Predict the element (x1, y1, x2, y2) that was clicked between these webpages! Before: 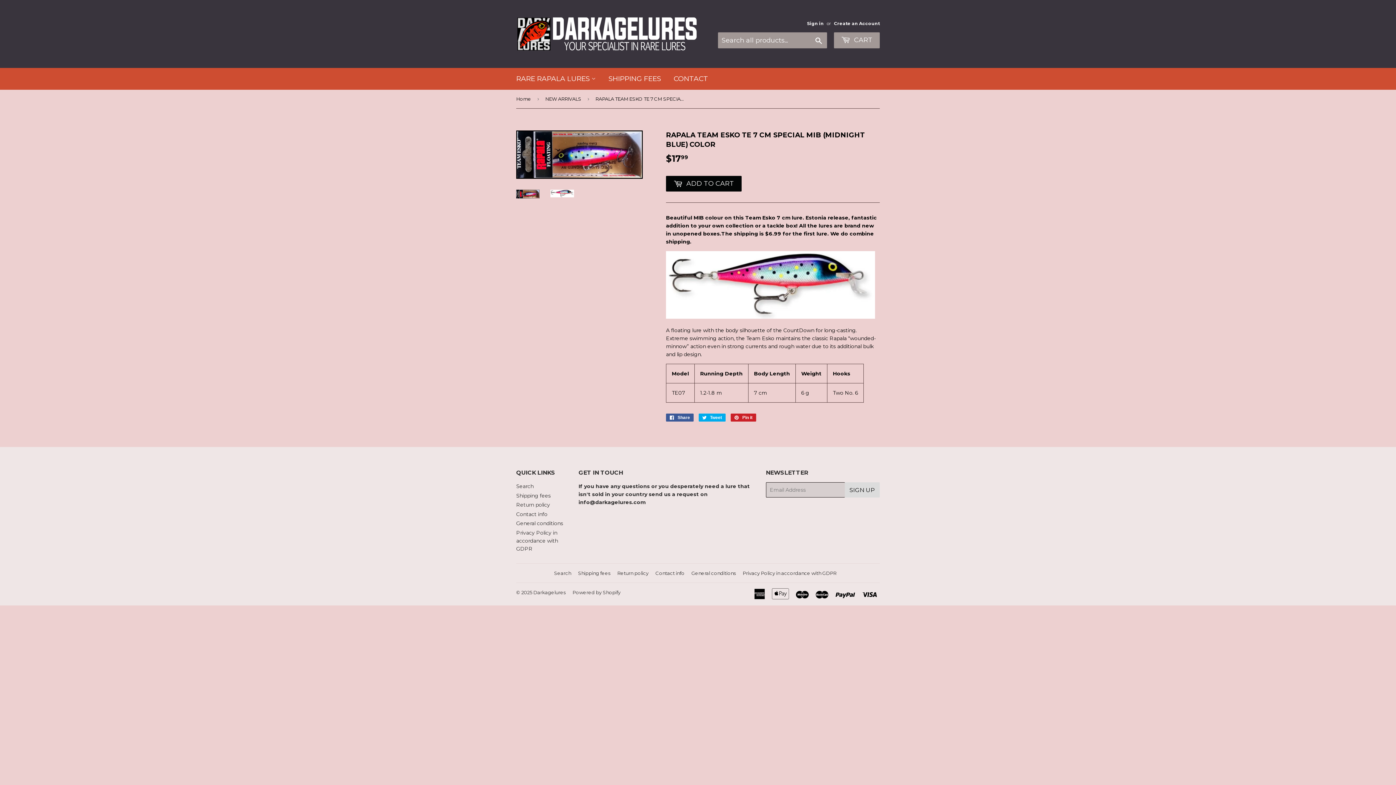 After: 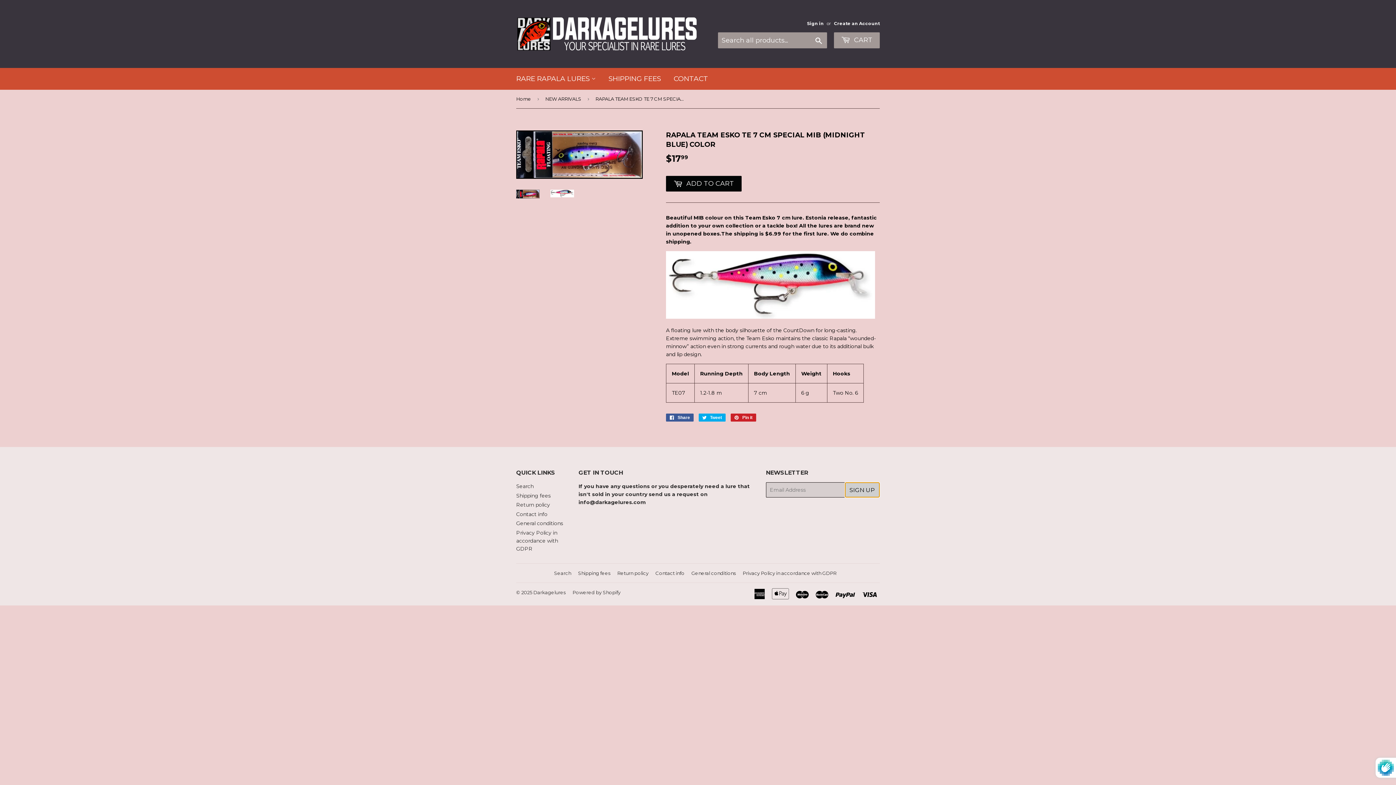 Action: bbox: (844, 482, 879, 497) label: SIGN UP